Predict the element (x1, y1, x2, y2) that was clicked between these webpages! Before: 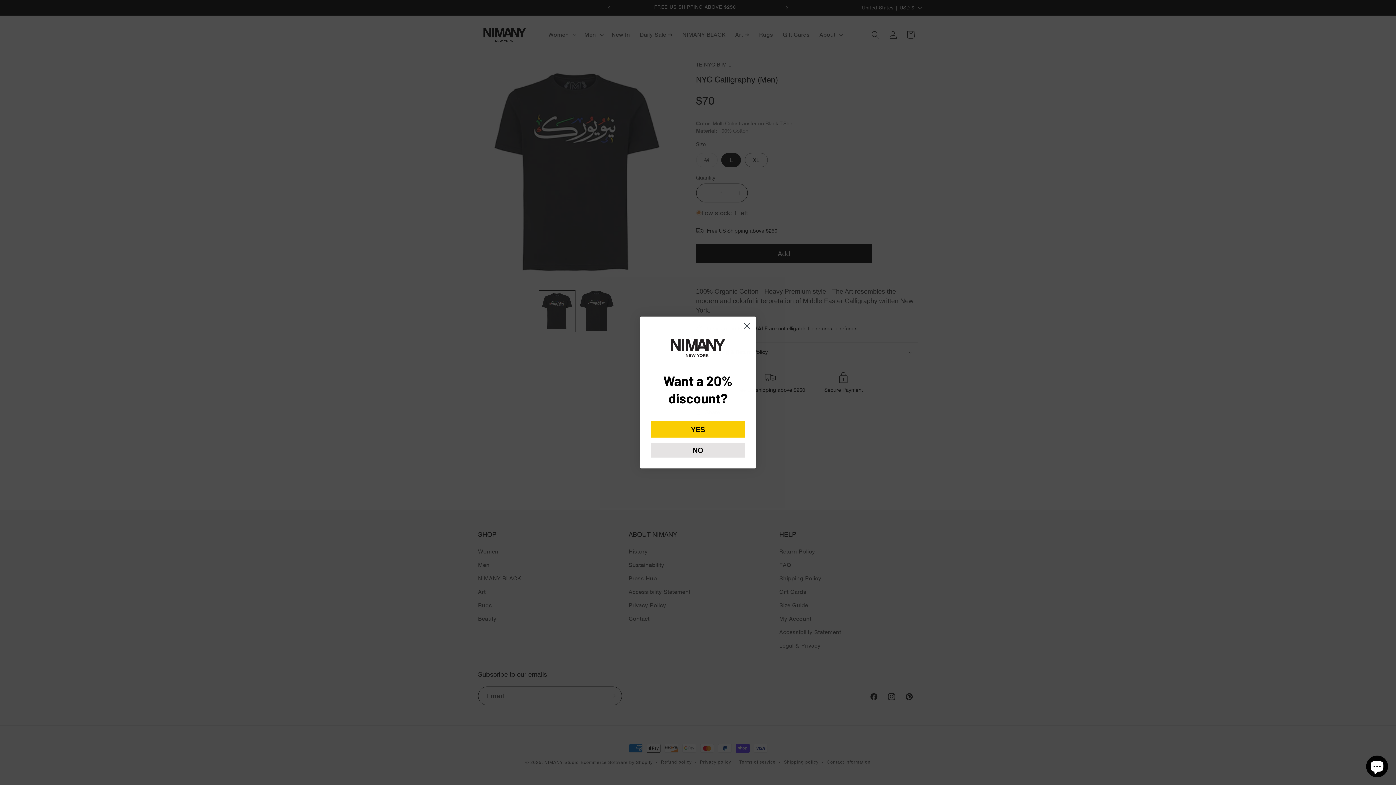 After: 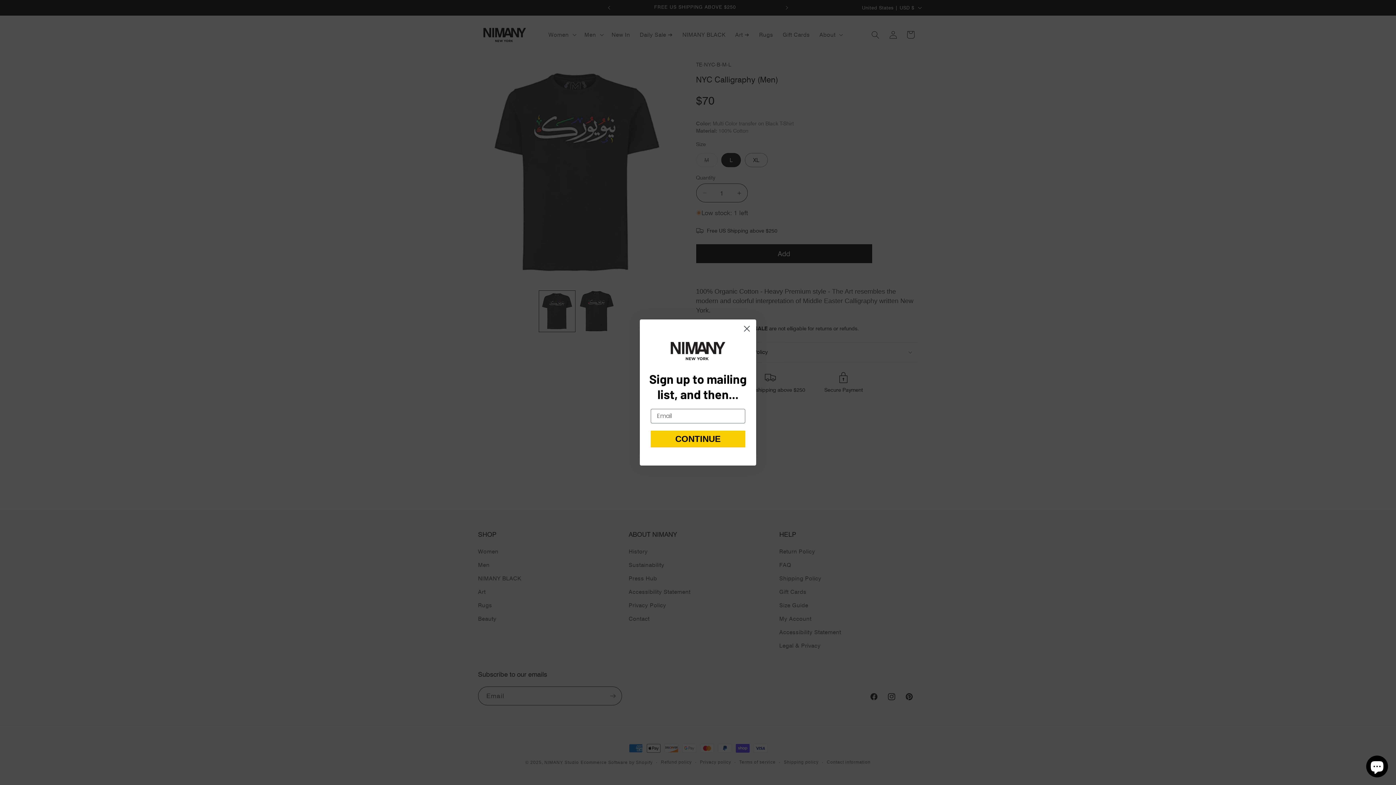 Action: label: YES bbox: (650, 421, 745, 437)